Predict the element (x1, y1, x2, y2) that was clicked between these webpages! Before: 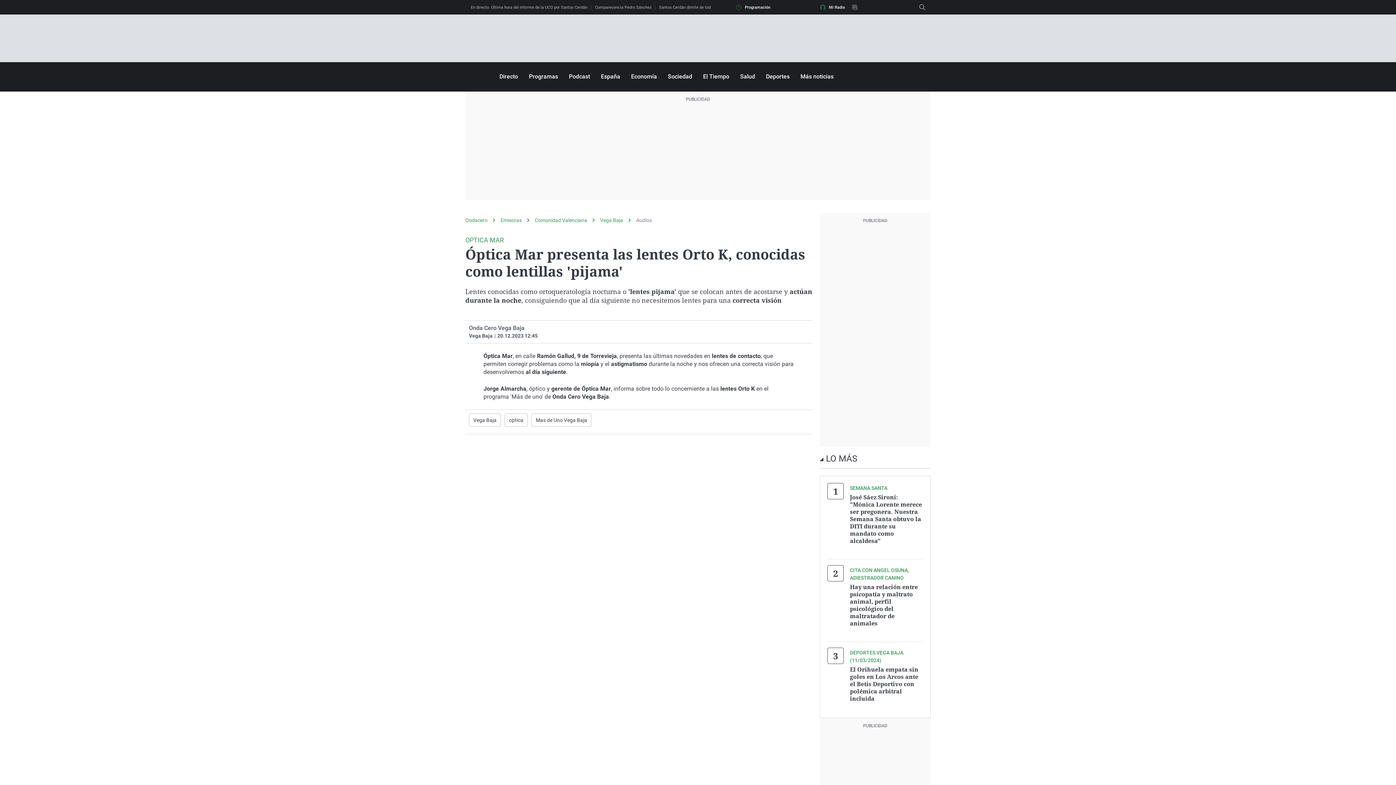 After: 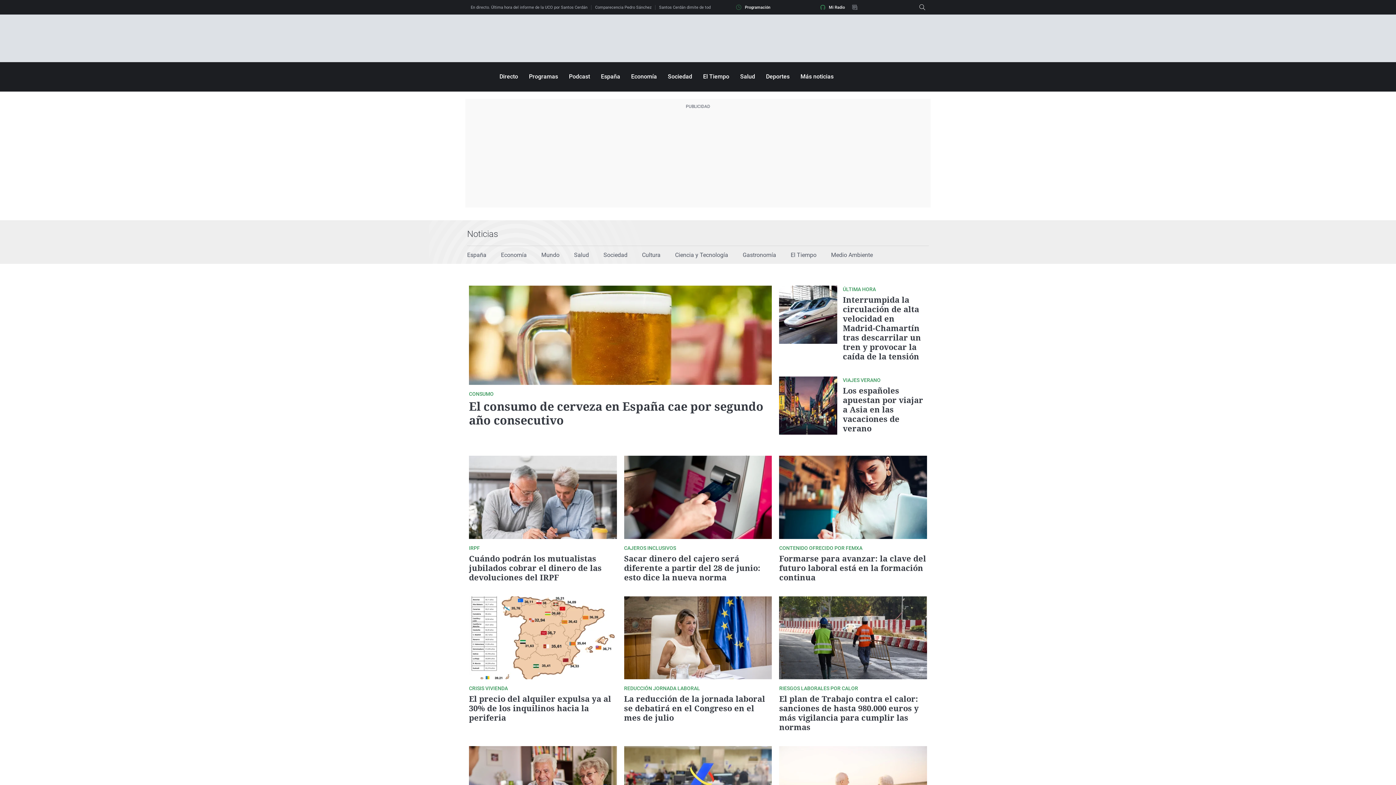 Action: label: Economía bbox: (631, 73, 657, 80)